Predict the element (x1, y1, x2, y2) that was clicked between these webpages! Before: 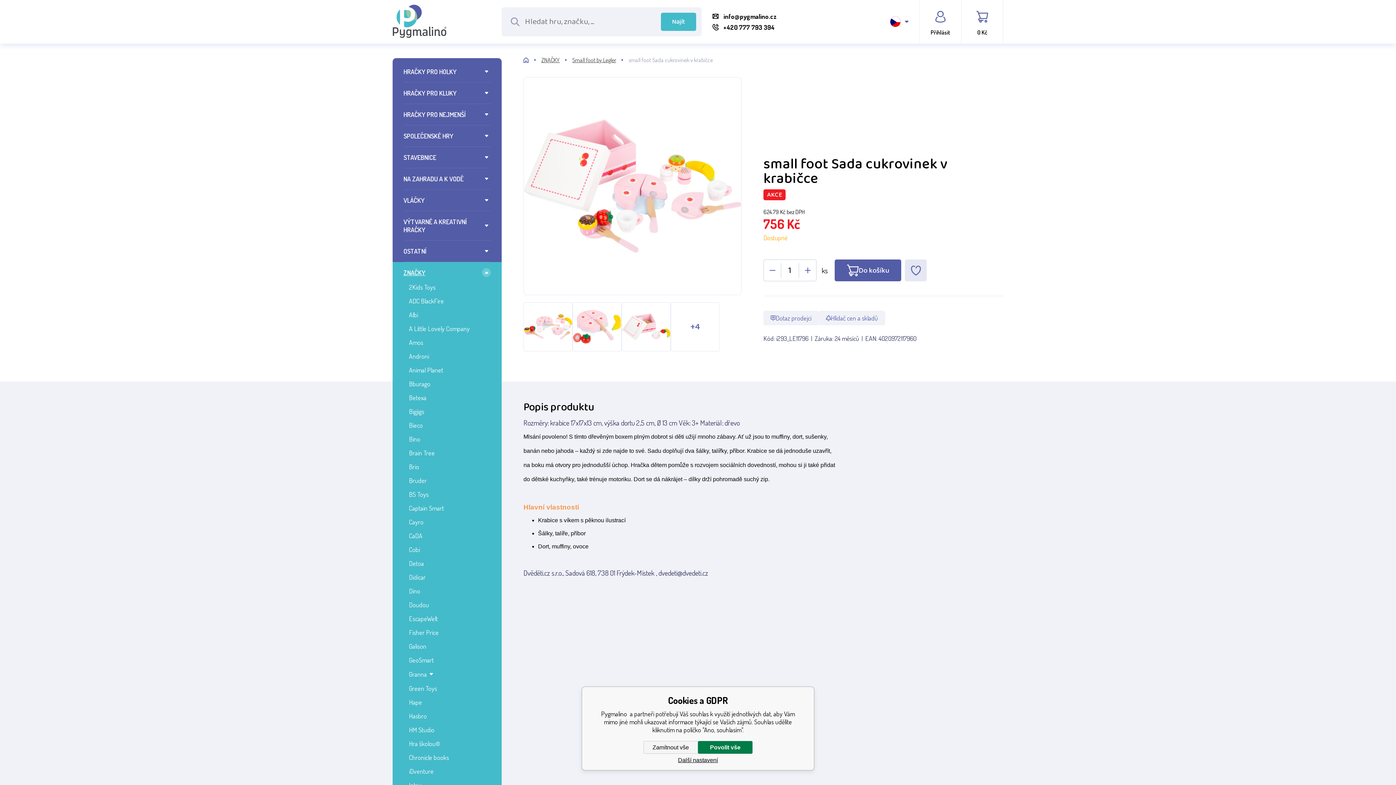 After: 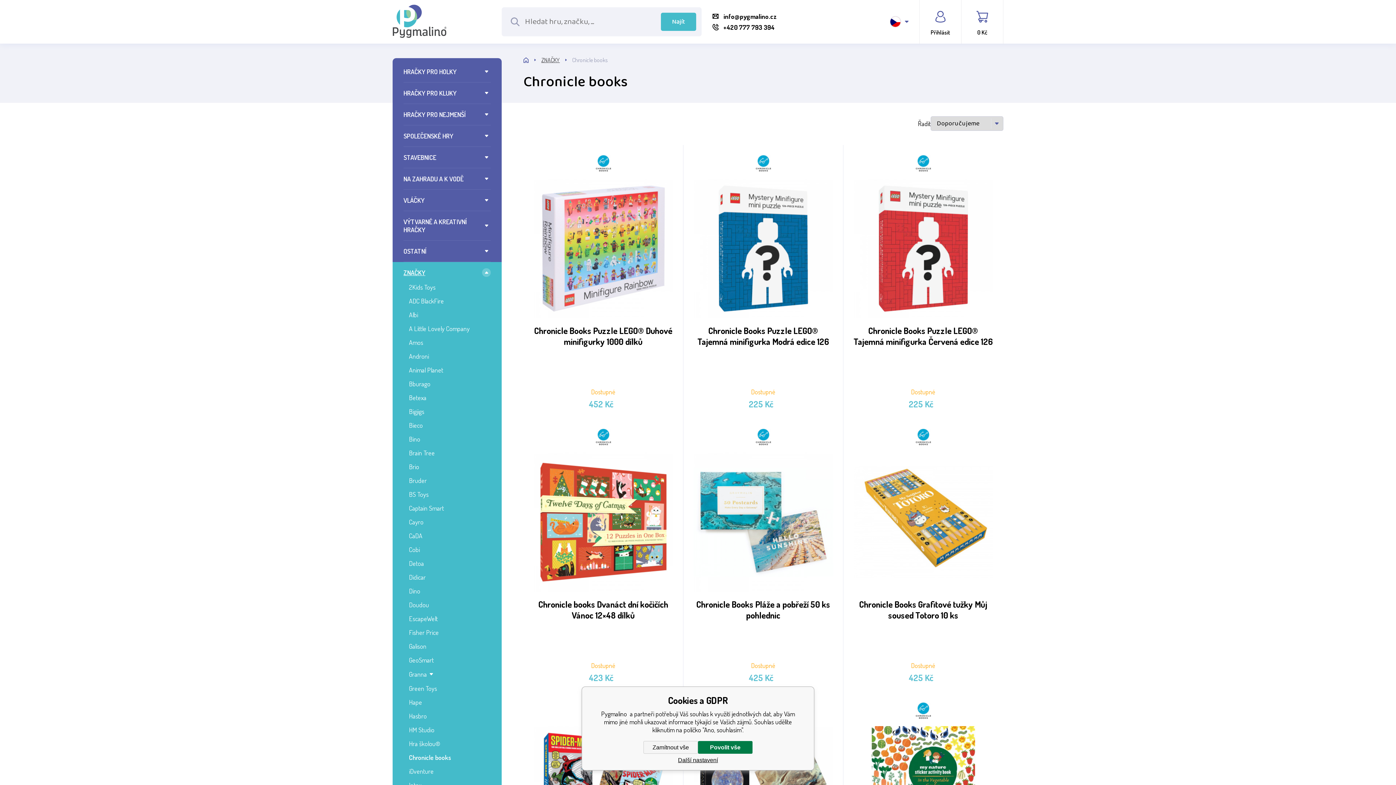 Action: label: Chronicle books bbox: (409, 753, 449, 761)